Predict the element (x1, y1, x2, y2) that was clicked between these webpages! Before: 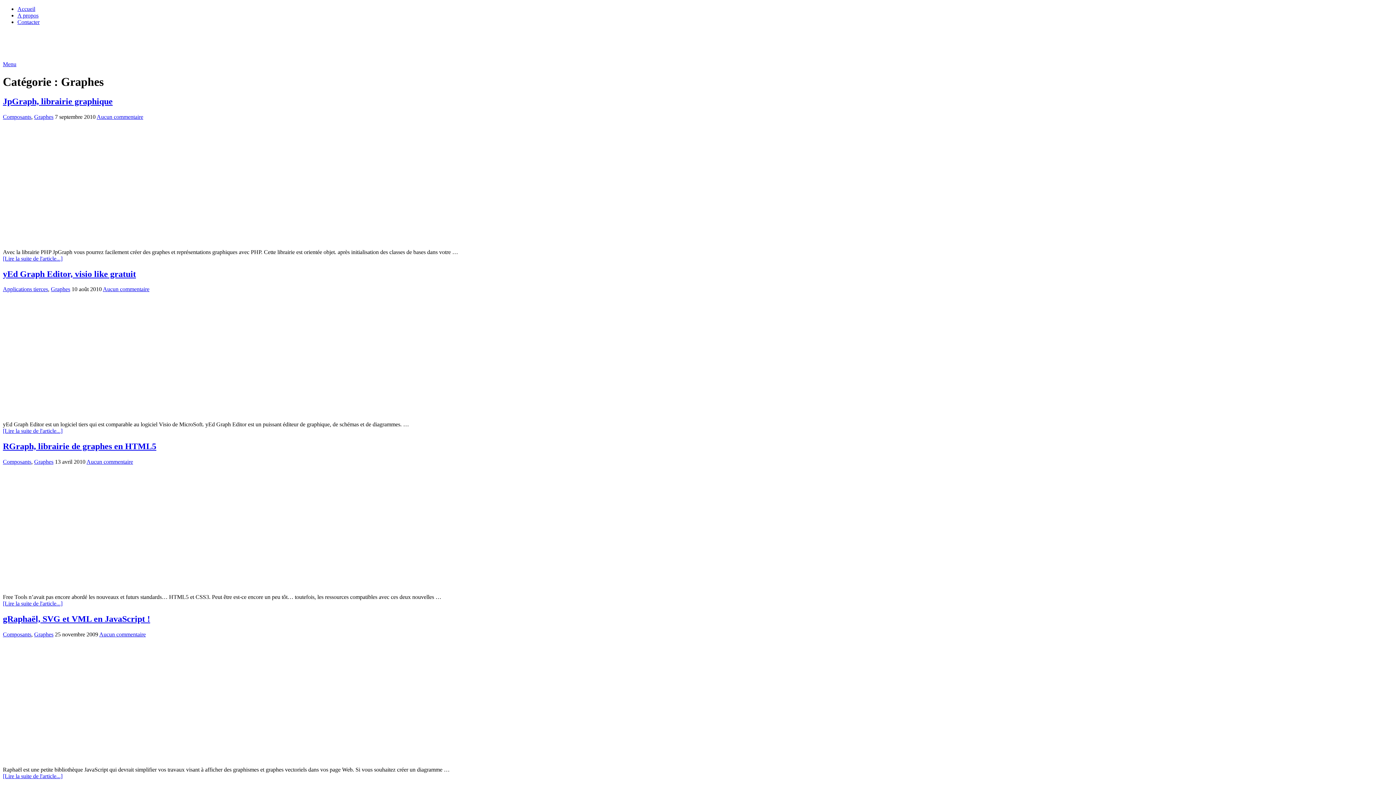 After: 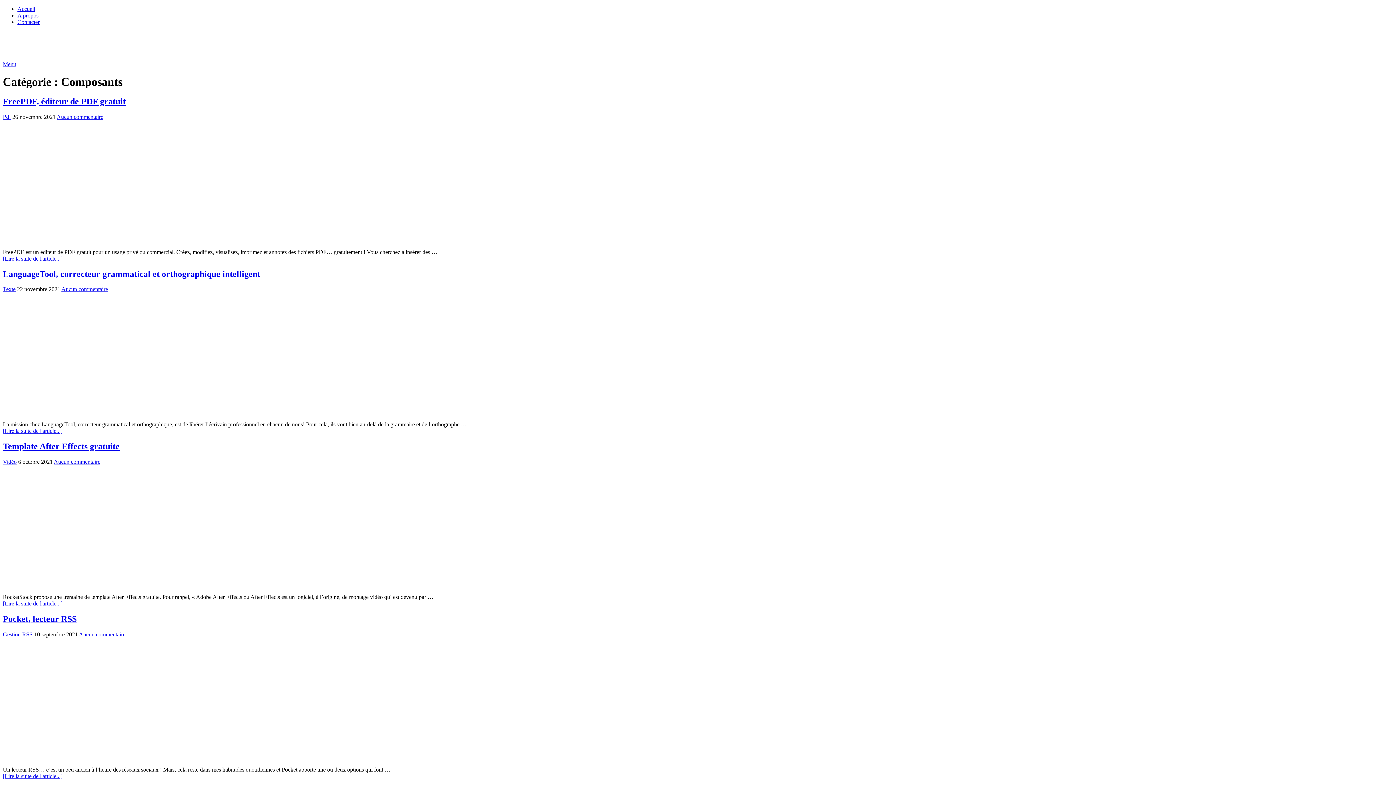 Action: label: Composants bbox: (2, 631, 31, 637)